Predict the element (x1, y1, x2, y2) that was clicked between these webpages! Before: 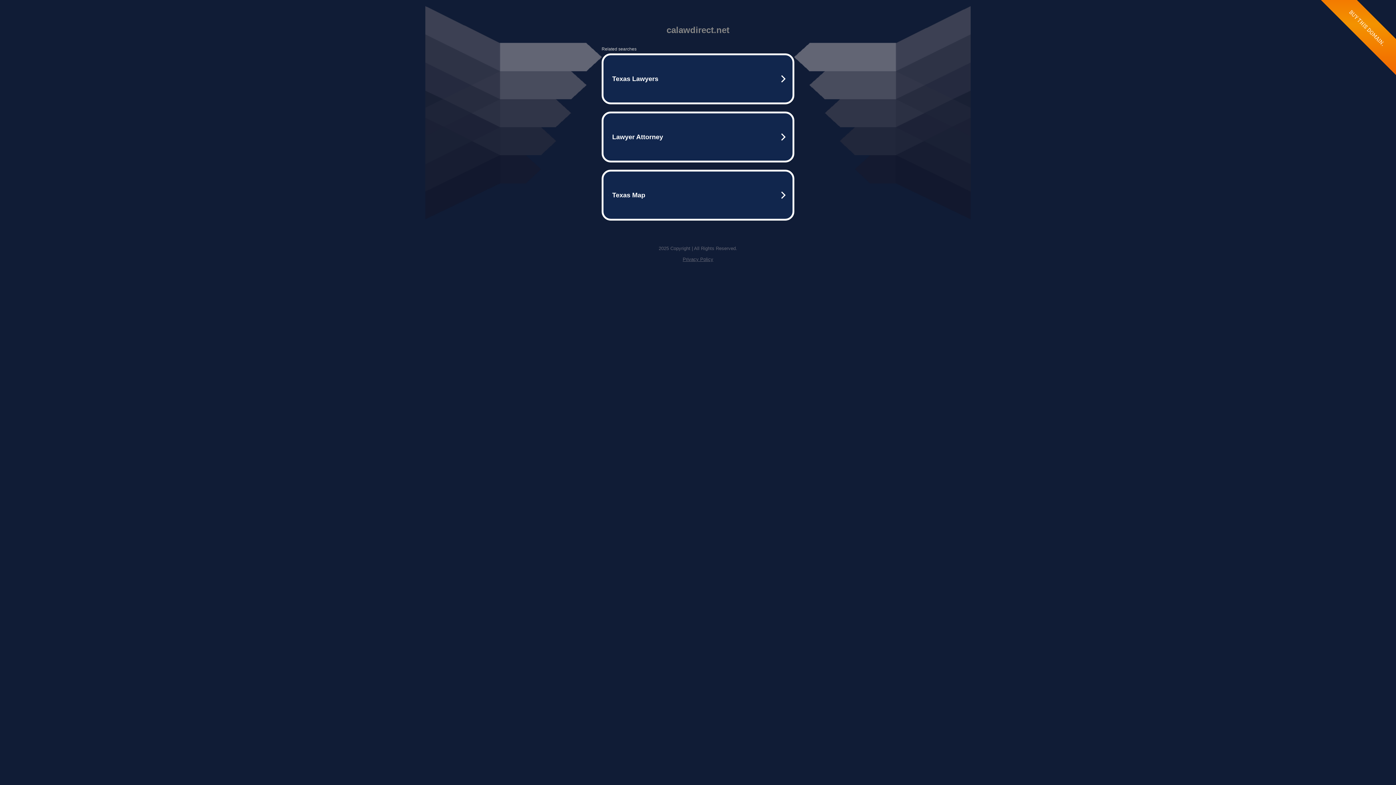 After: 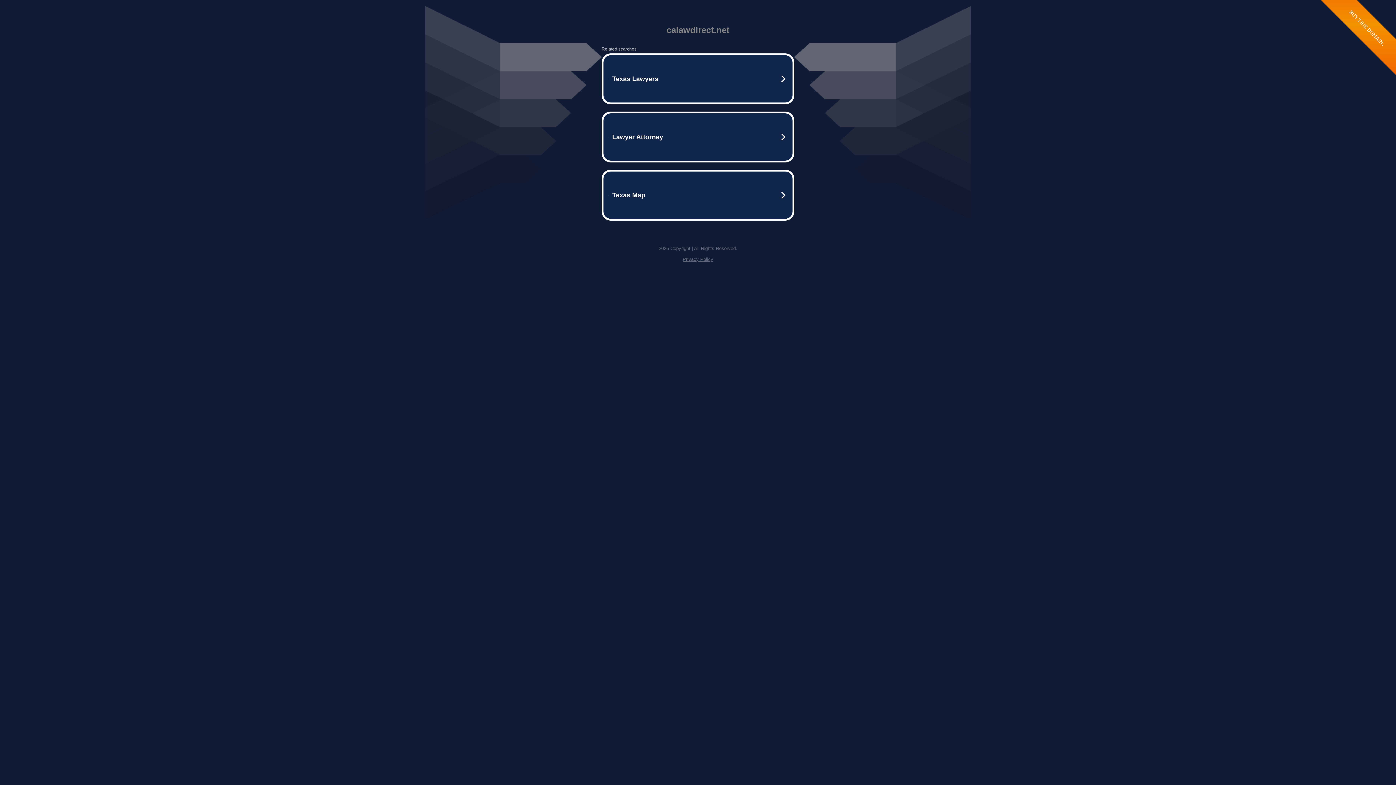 Action: bbox: (682, 256, 713, 262) label: Privacy Policy